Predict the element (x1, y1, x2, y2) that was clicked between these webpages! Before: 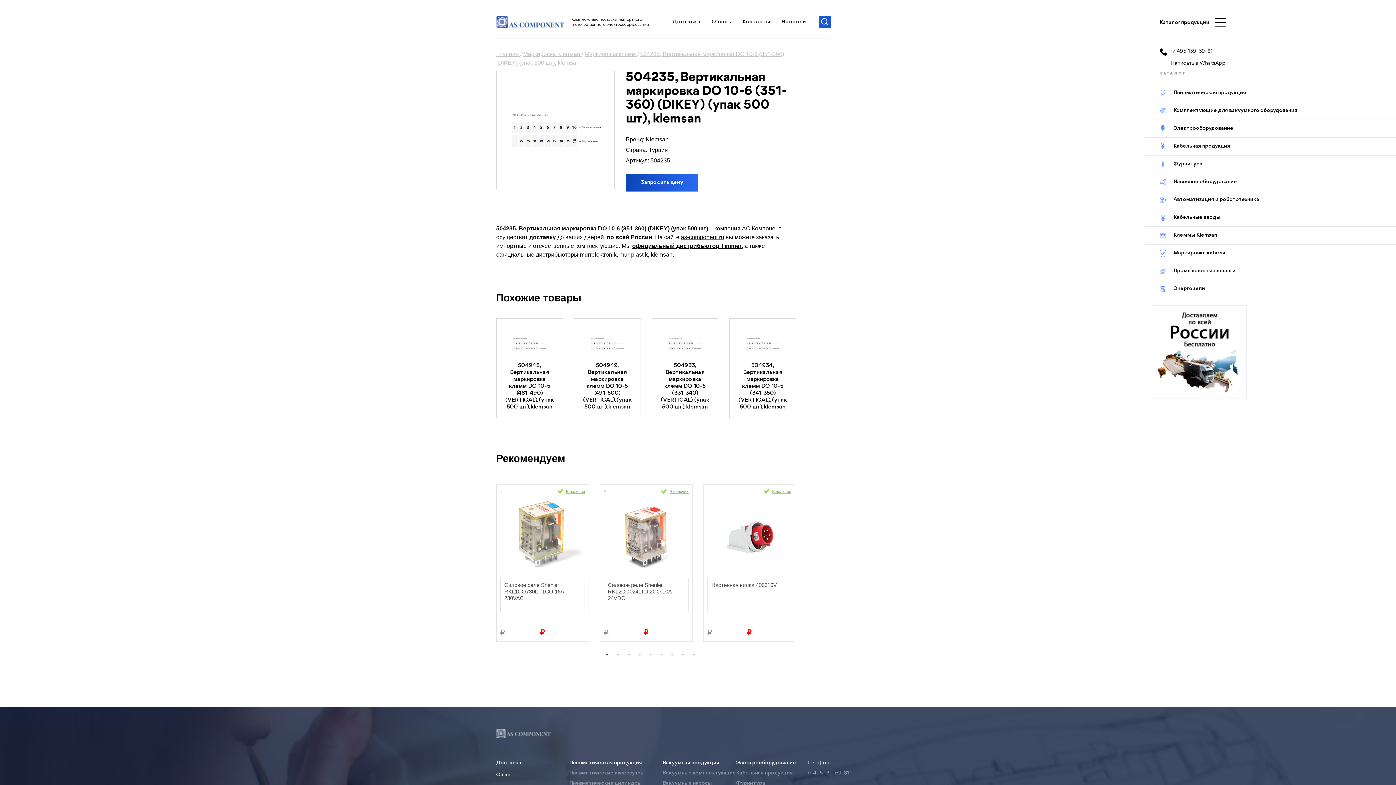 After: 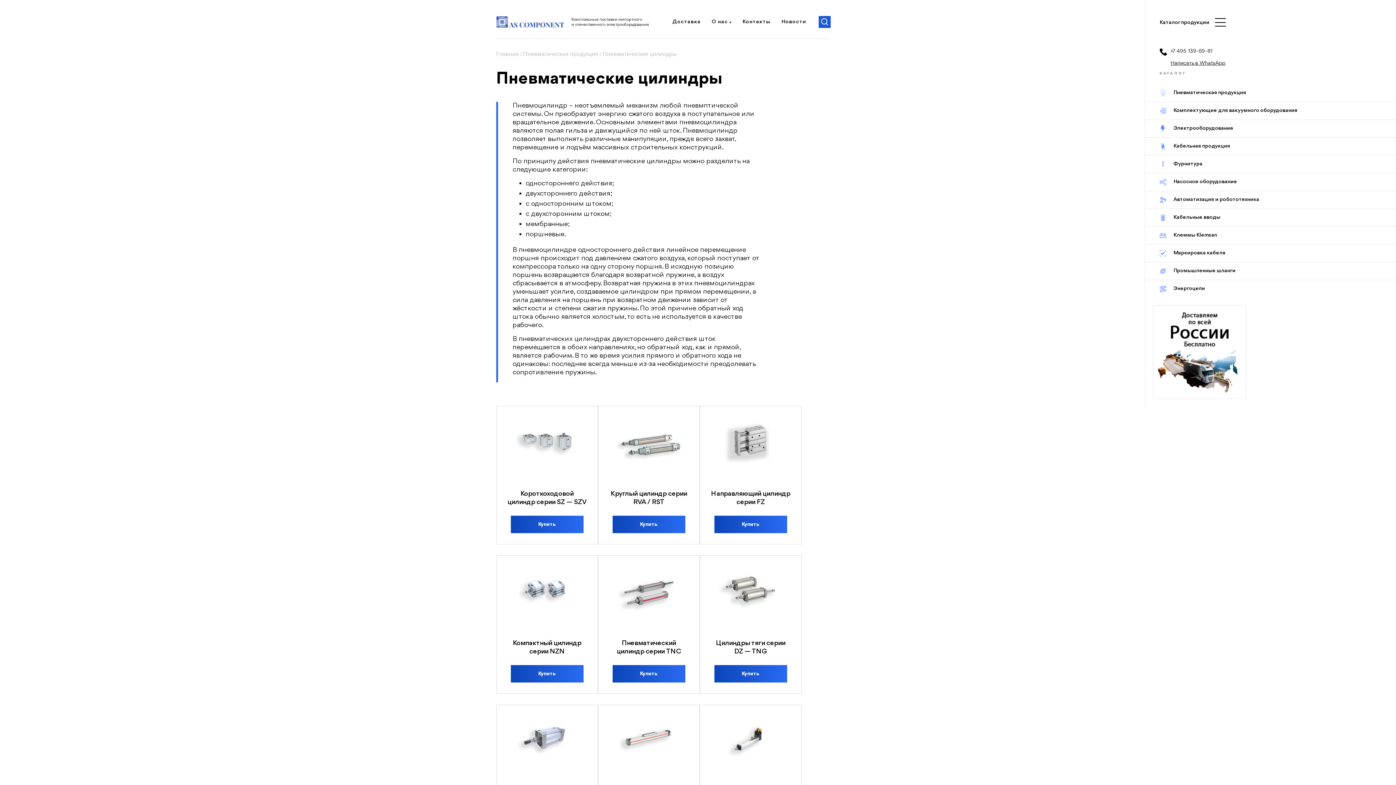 Action: bbox: (569, 781, 641, 786) label: Пневматические цилиндры